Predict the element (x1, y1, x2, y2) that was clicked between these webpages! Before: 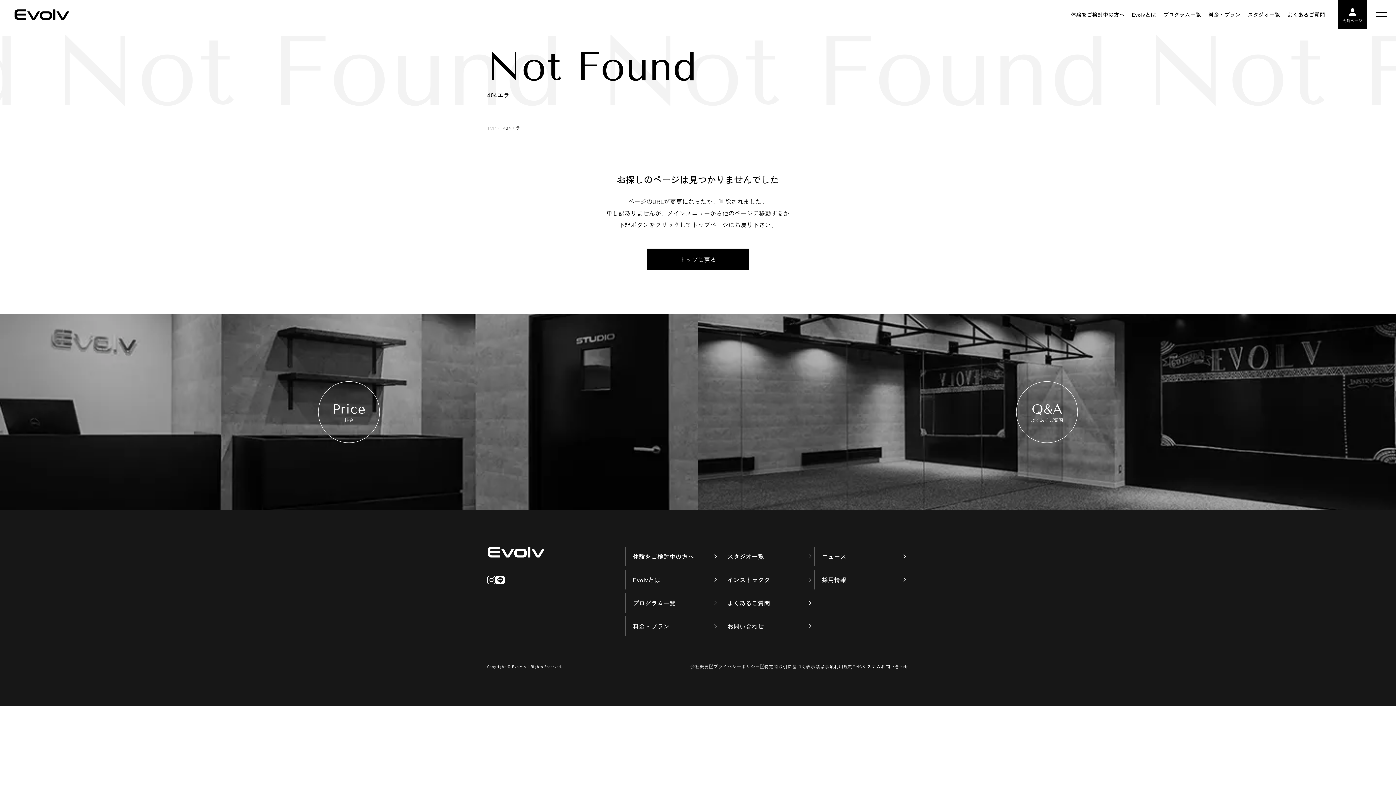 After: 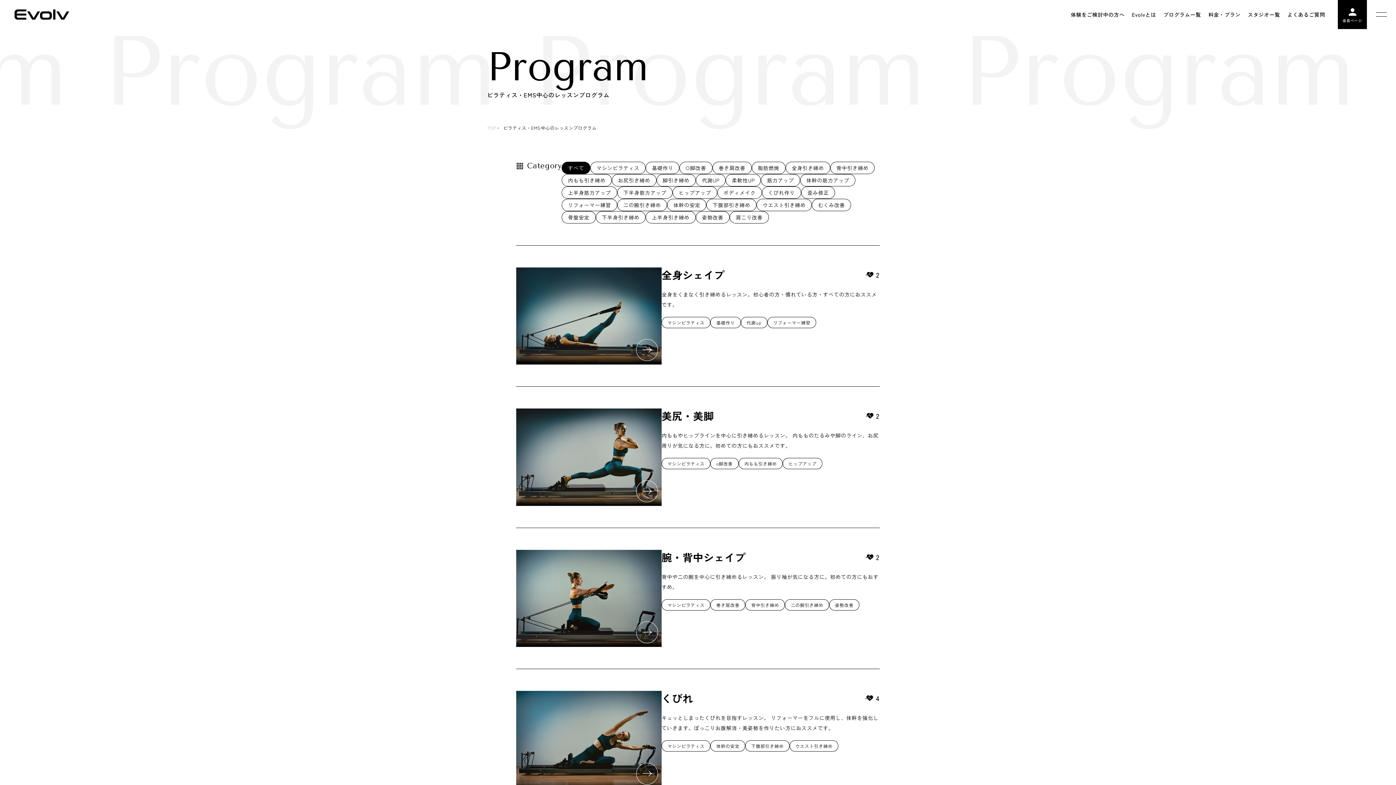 Action: bbox: (625, 593, 720, 613) label: プログラム一覧